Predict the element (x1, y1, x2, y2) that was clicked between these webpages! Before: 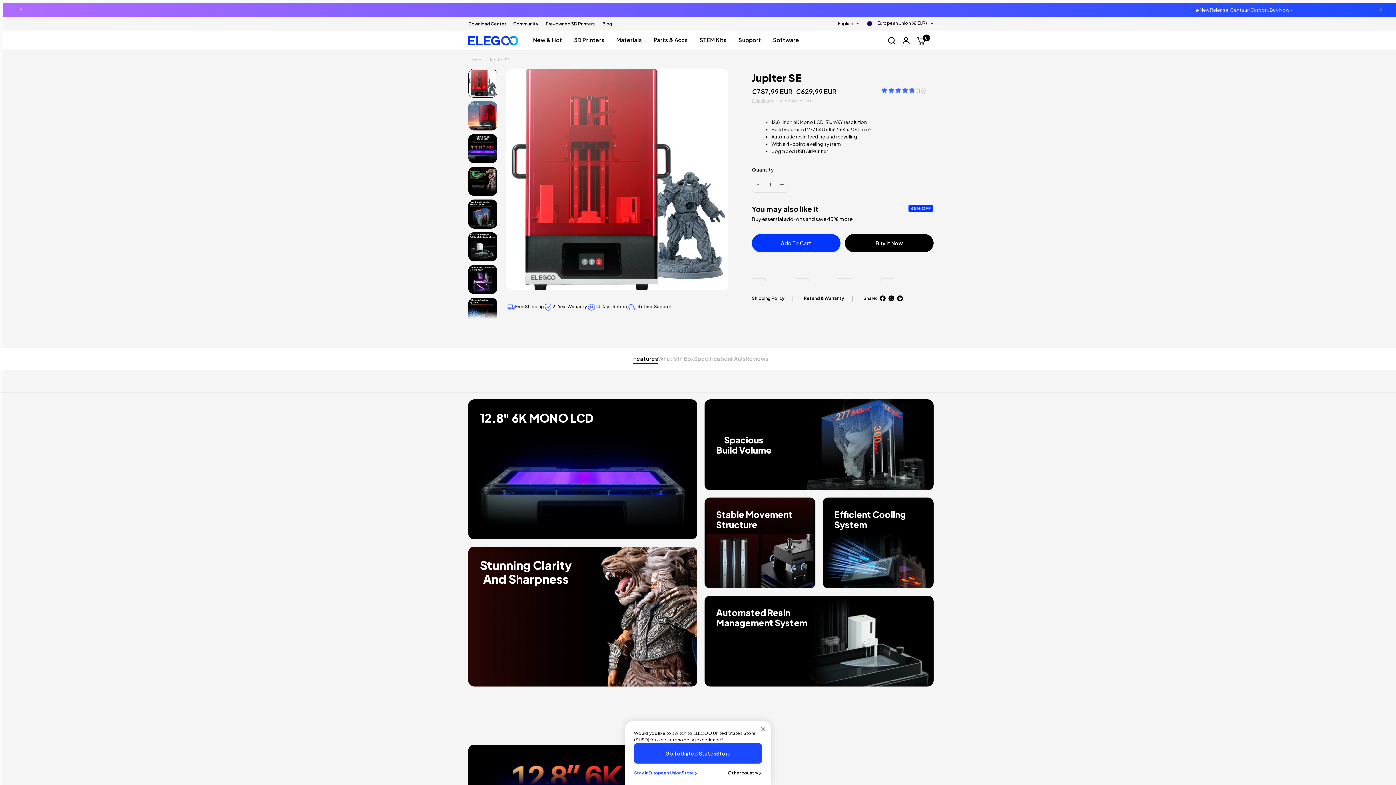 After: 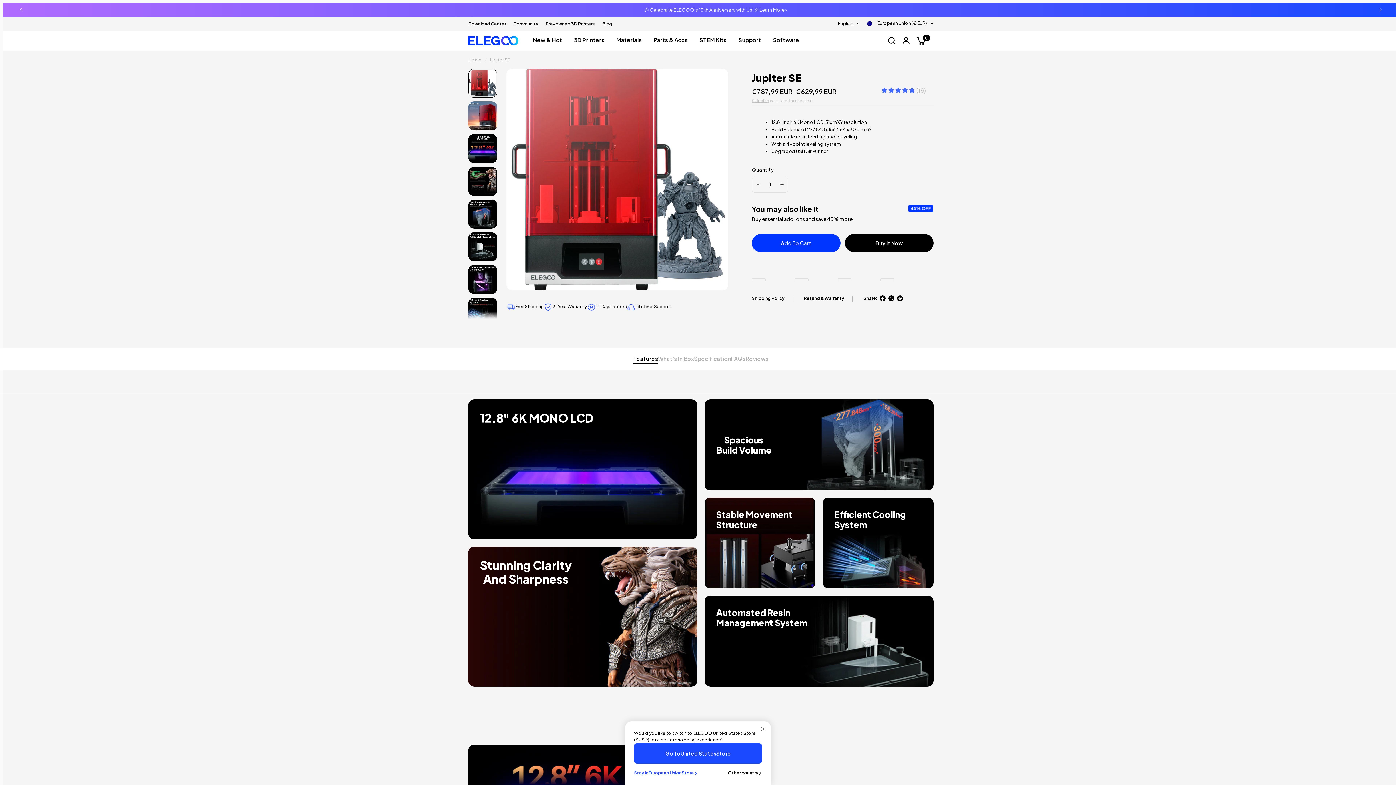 Action: bbox: (880, 295, 885, 301)